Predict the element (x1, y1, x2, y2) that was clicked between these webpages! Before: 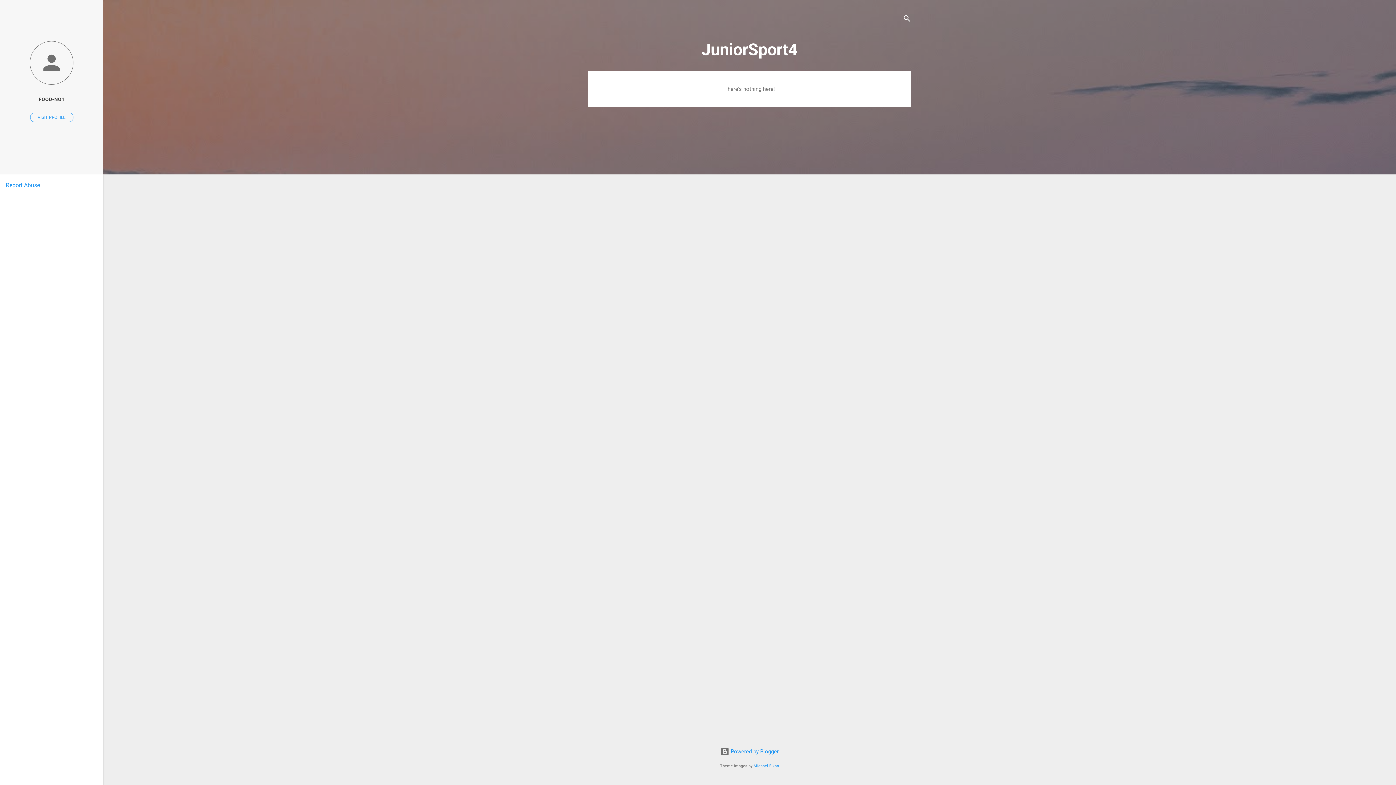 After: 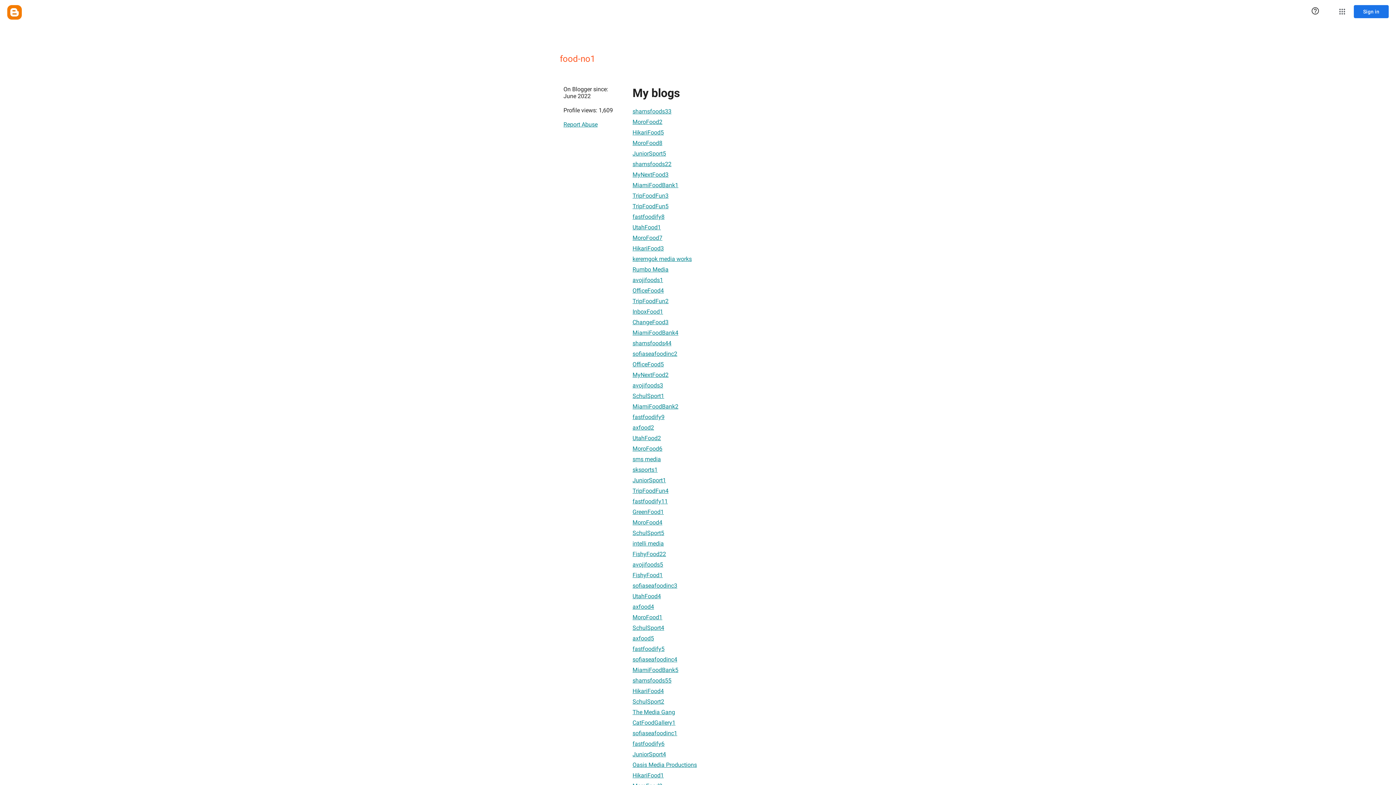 Action: label: FOOD-NO1 bbox: (0, 91, 103, 107)